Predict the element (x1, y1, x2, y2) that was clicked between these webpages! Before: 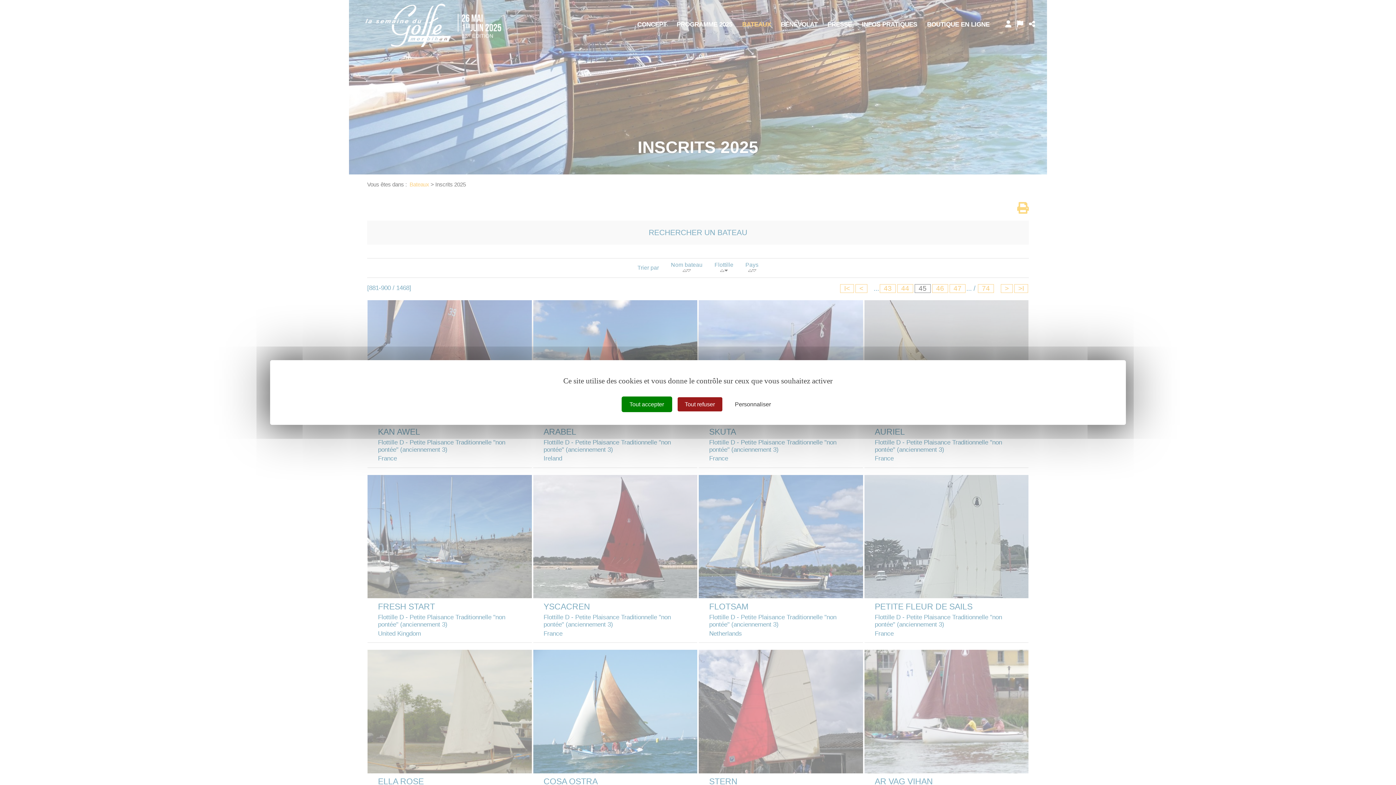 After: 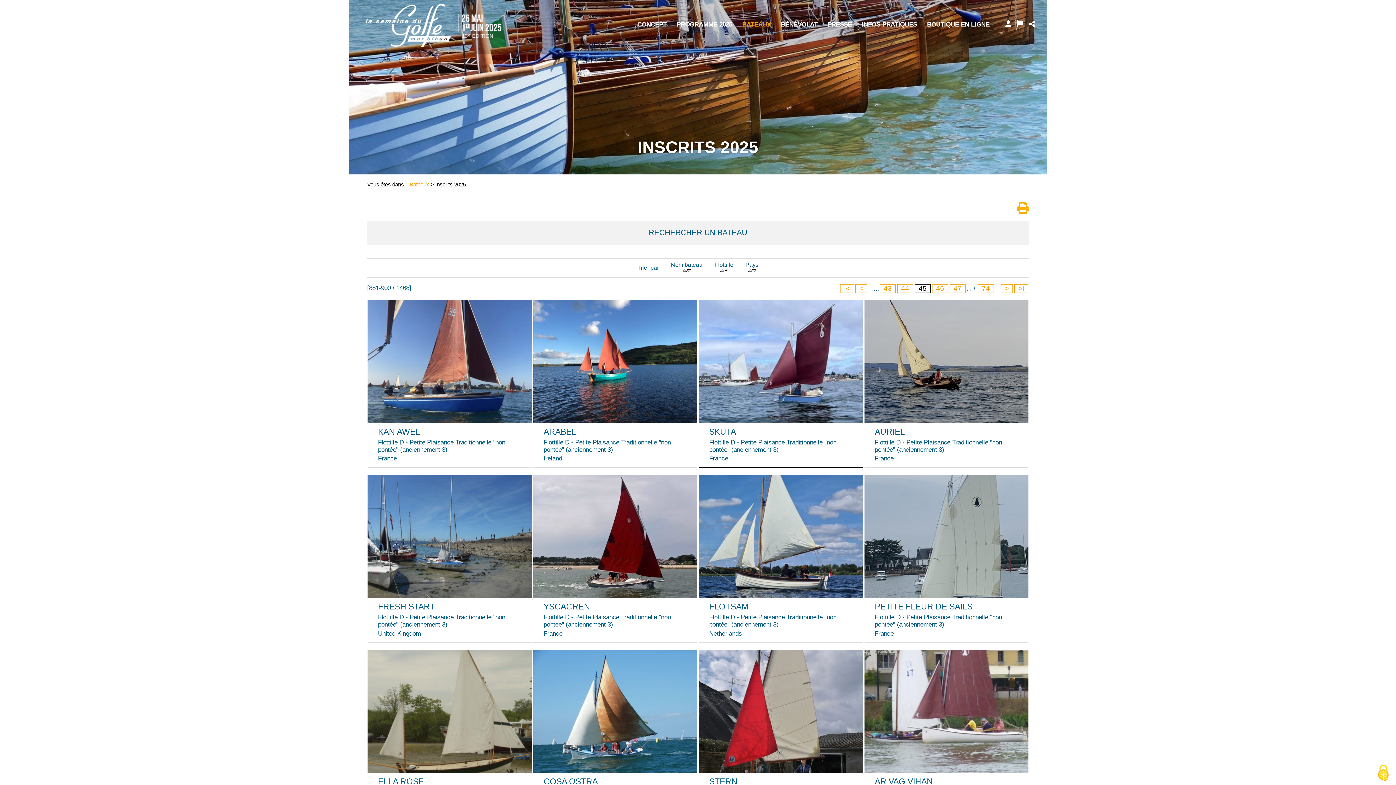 Action: label: Tout refuser bbox: (677, 397, 722, 411)